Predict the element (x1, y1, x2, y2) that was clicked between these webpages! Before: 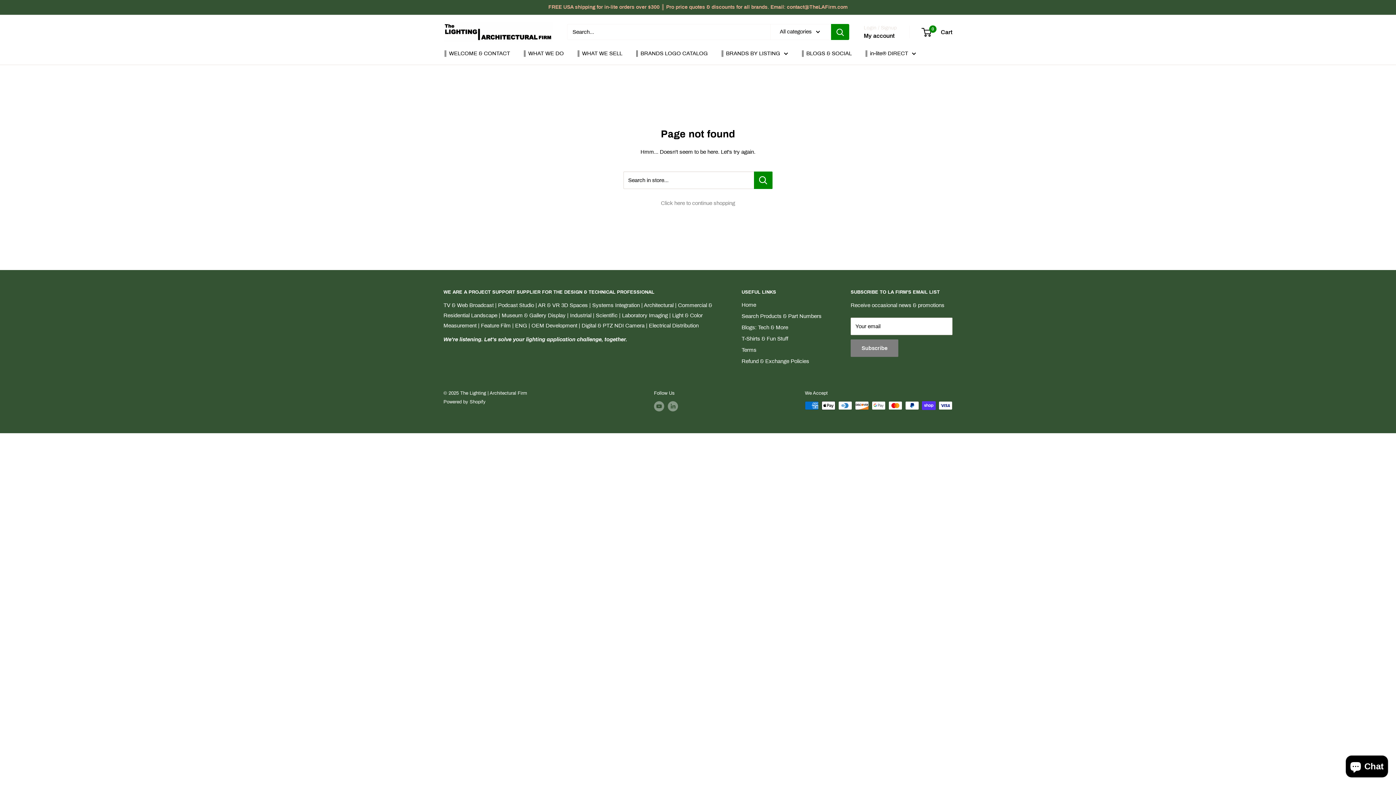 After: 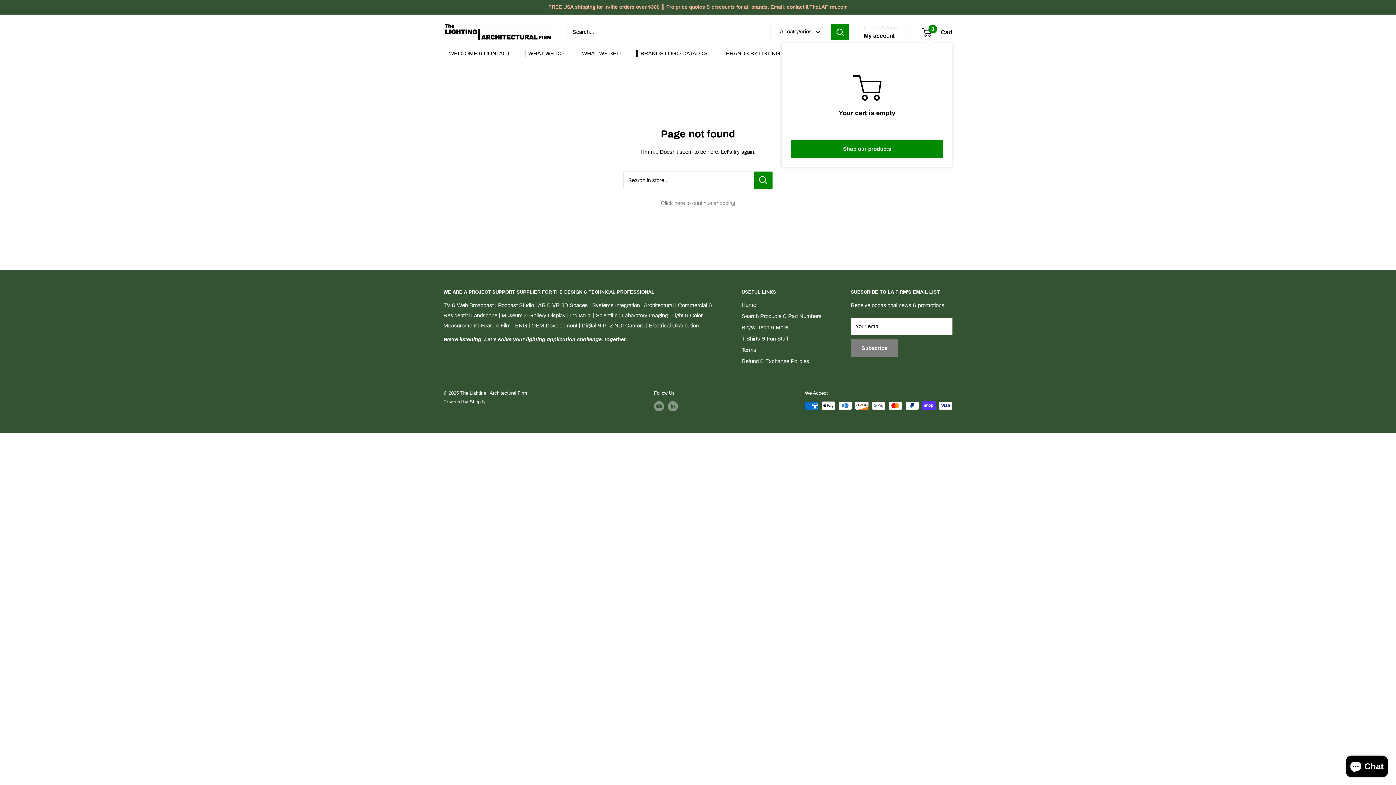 Action: bbox: (922, 26, 952, 37) label: 0
 Cart